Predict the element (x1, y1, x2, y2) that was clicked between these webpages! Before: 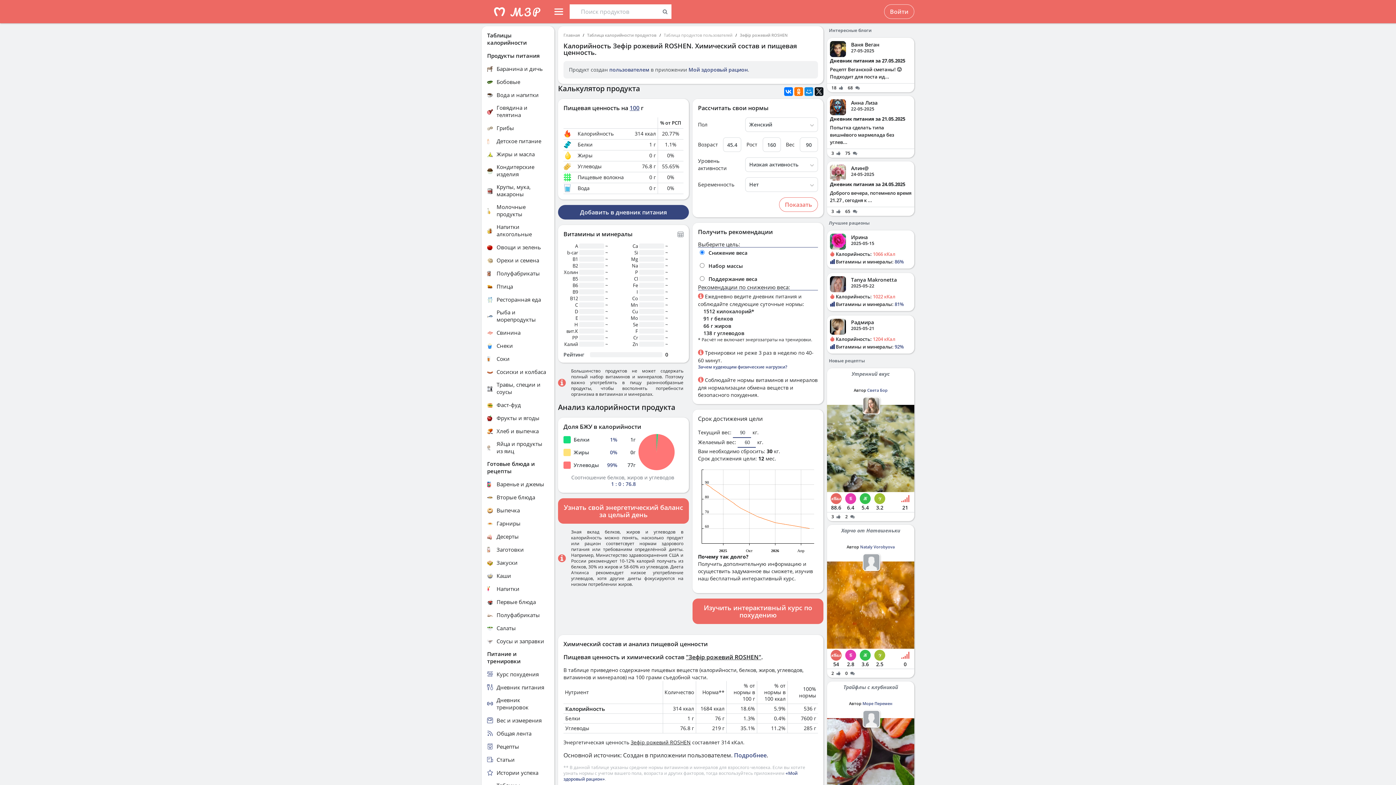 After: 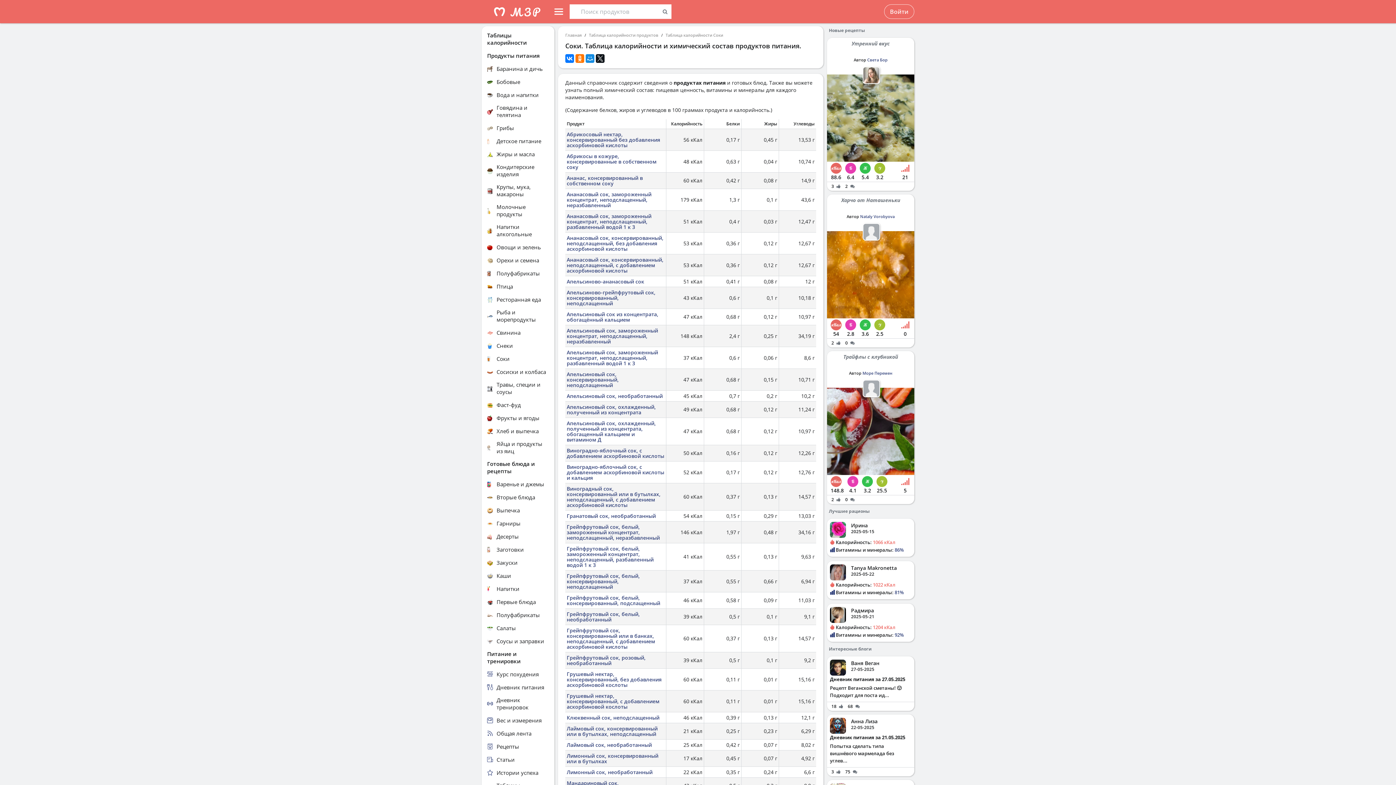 Action: label: Соки bbox: (487, 354, 549, 362)